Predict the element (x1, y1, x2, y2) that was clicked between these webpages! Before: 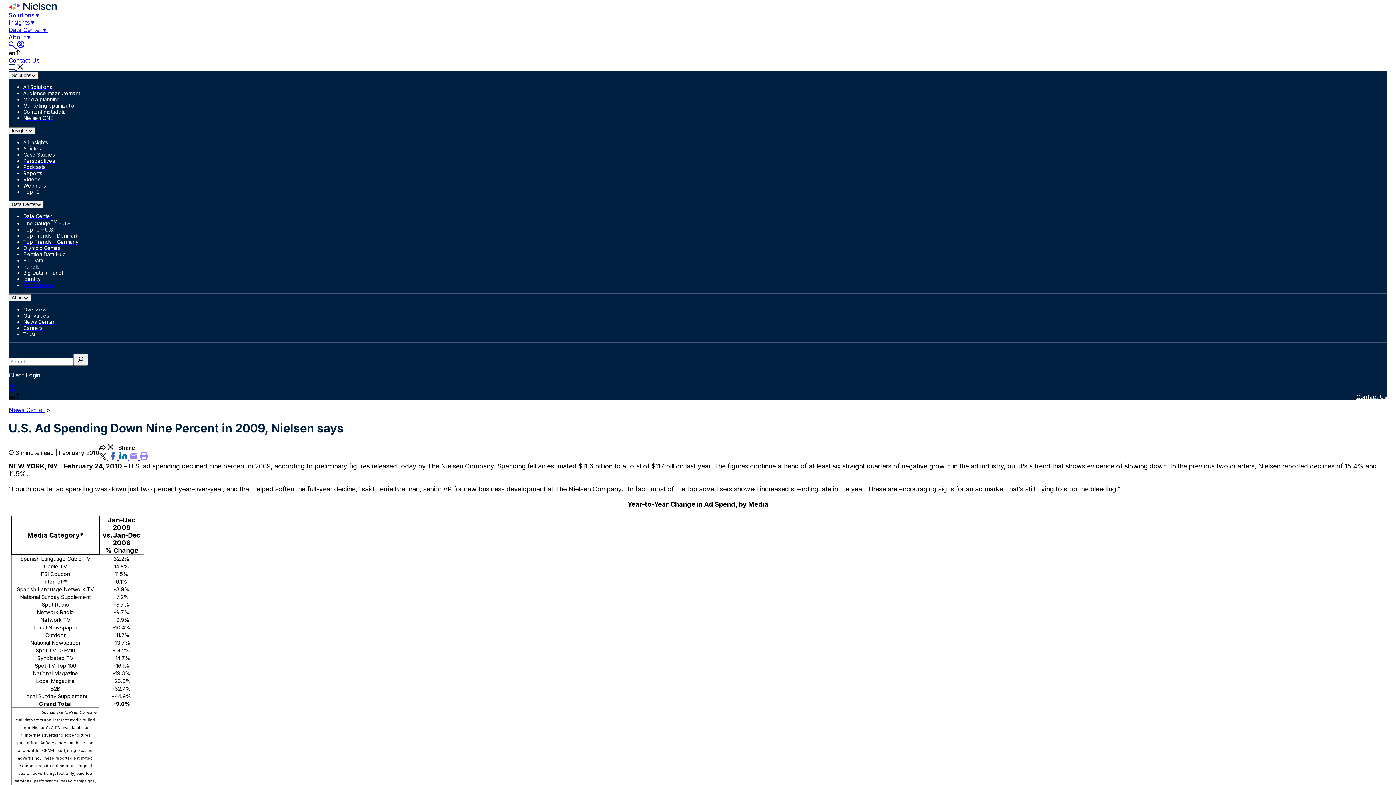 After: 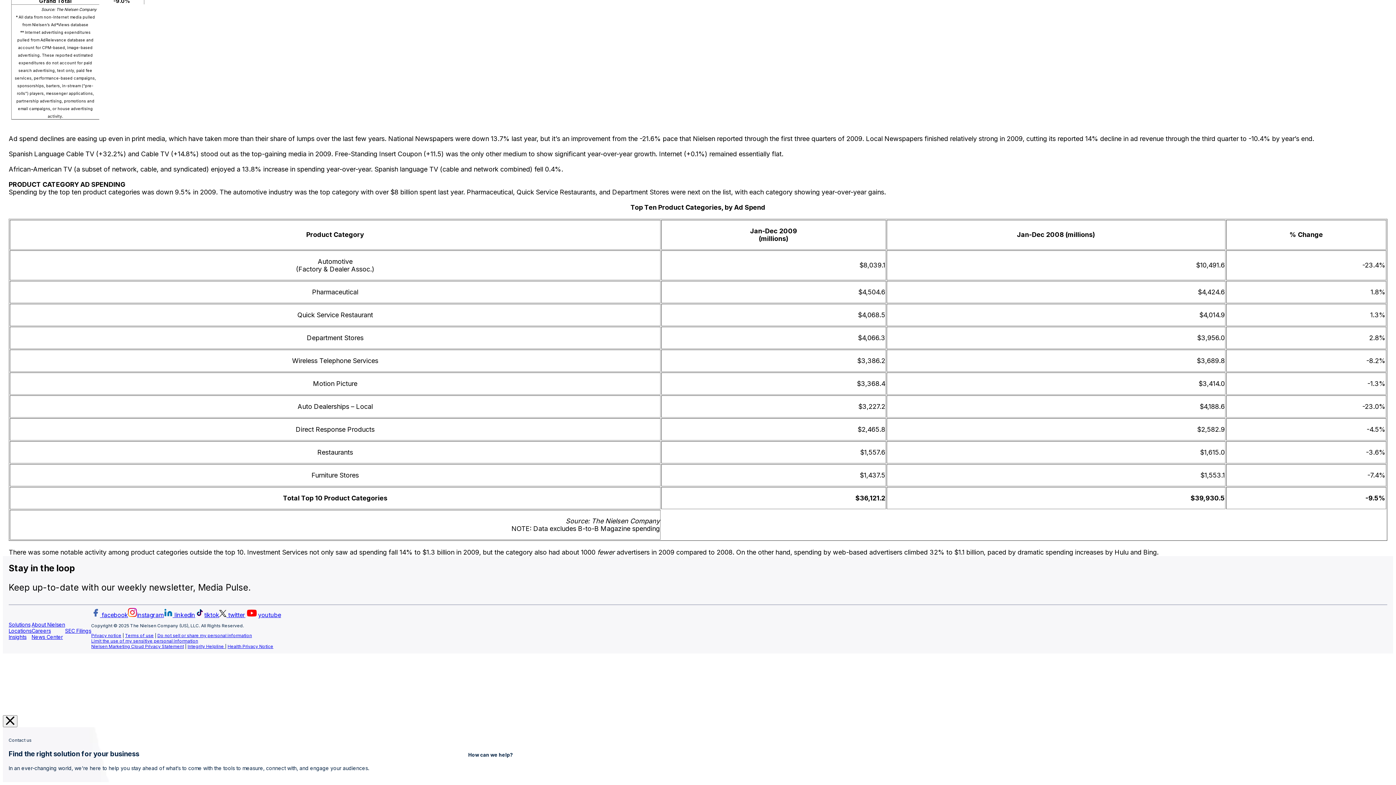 Action: label: Contact Us bbox: (8, 56, 39, 64)